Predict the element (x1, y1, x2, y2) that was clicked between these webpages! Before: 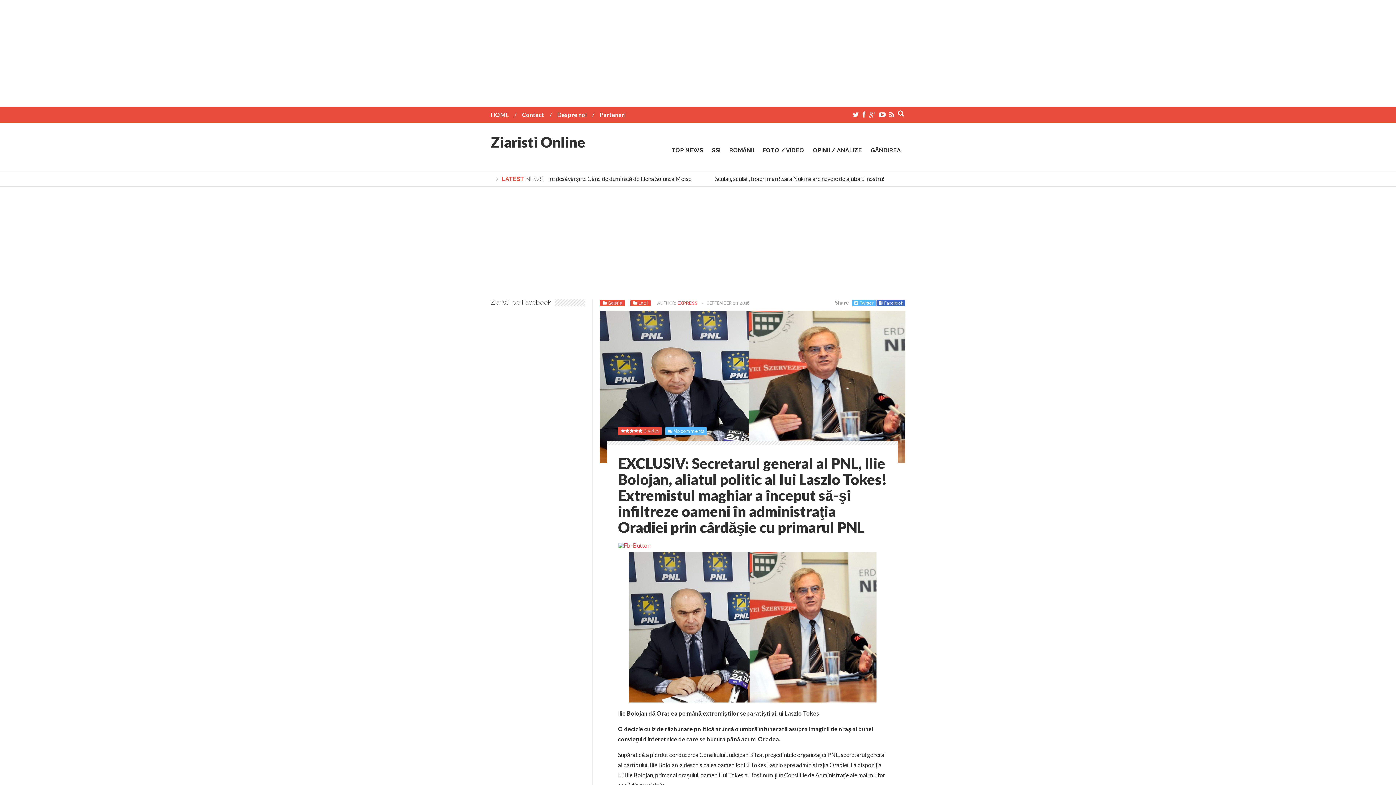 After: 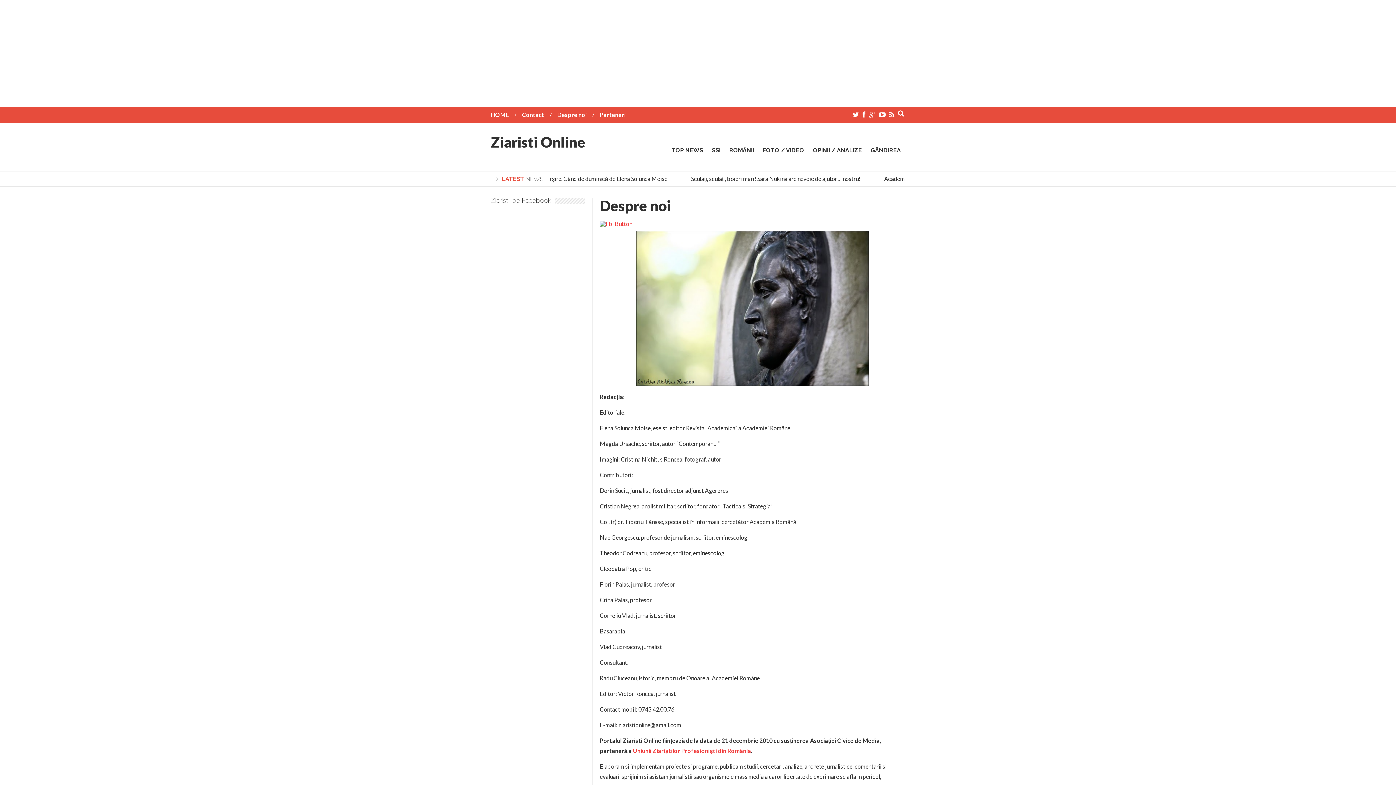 Action: bbox: (557, 111, 586, 118) label: Despre noi